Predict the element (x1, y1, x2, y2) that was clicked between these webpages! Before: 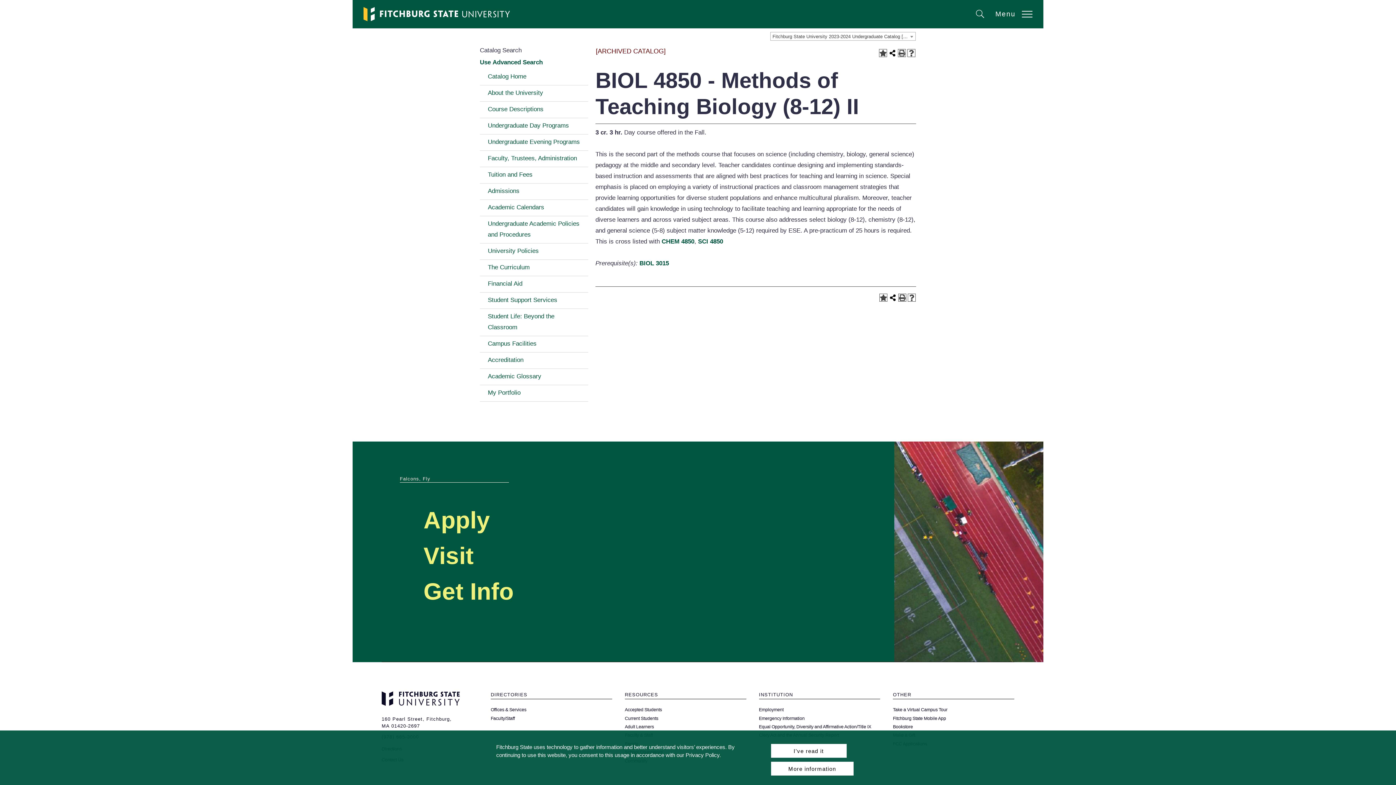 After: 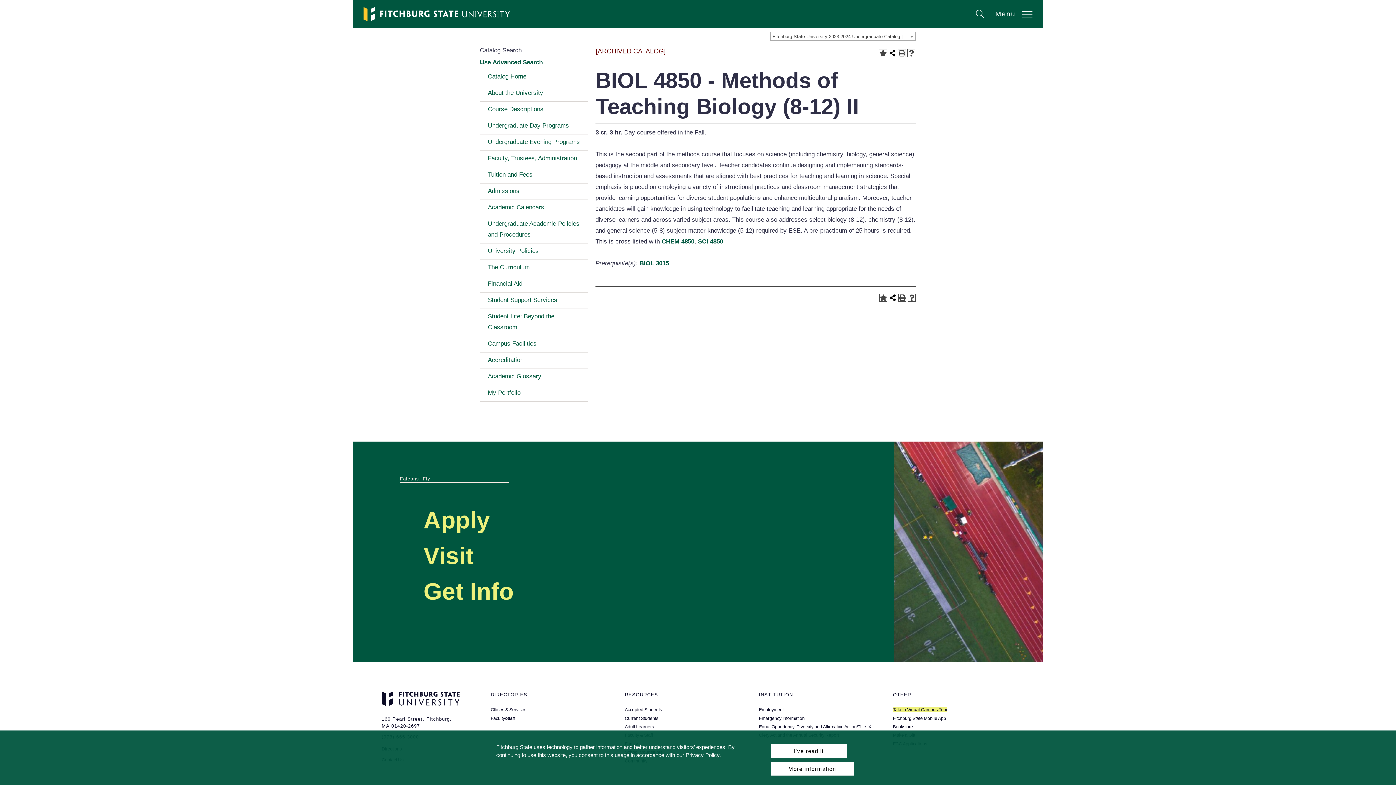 Action: bbox: (893, 707, 947, 712) label: Take a Virtual Campus Tour